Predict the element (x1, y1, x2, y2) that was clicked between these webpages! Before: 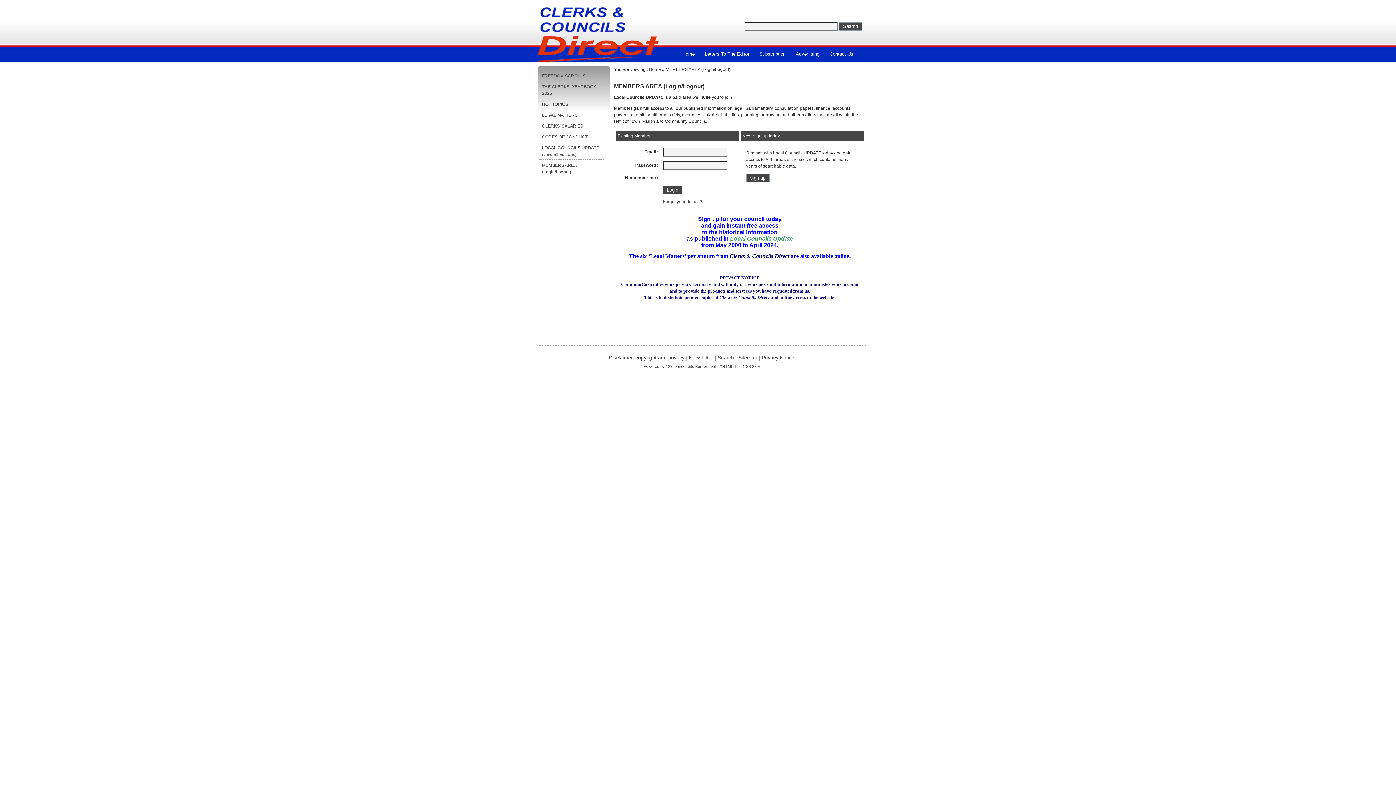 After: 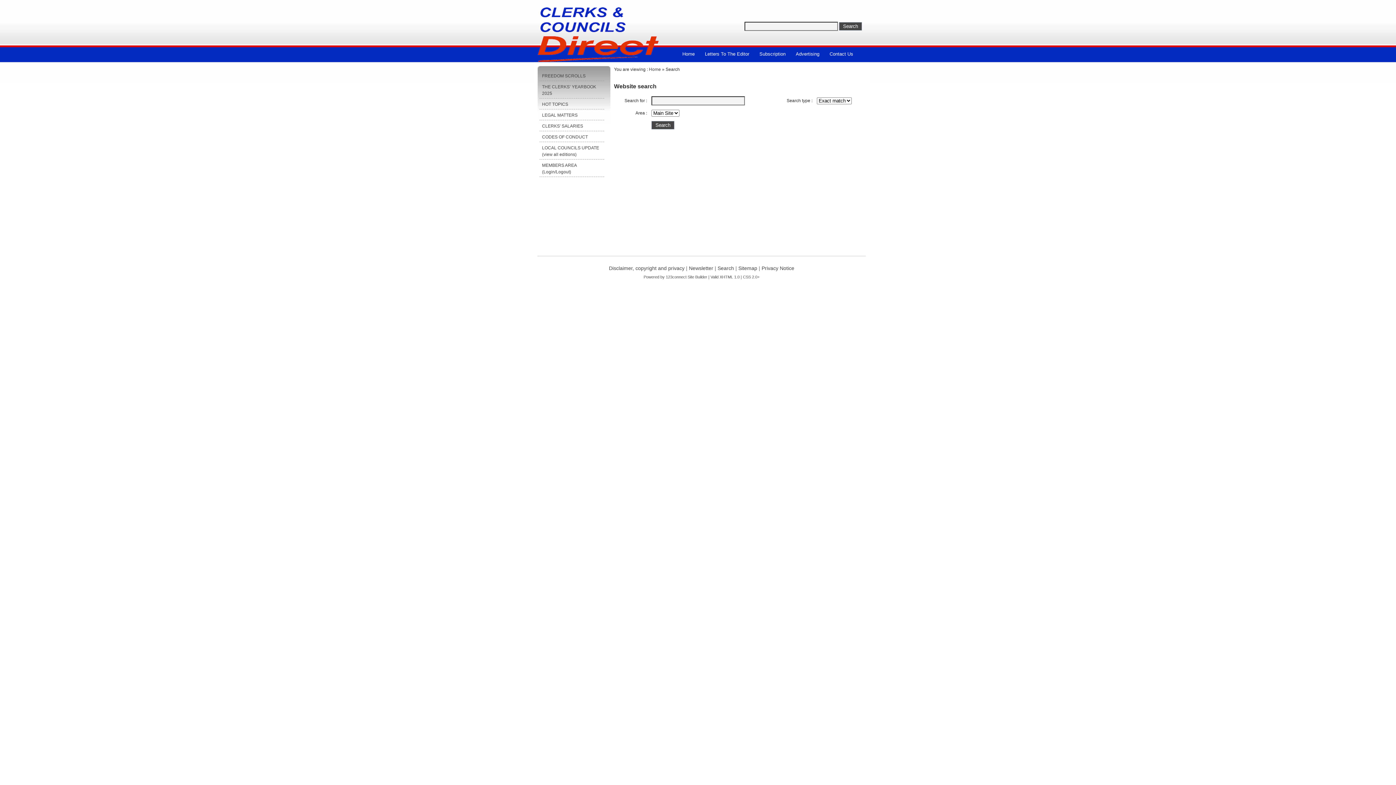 Action: label: Search bbox: (717, 354, 734, 360)